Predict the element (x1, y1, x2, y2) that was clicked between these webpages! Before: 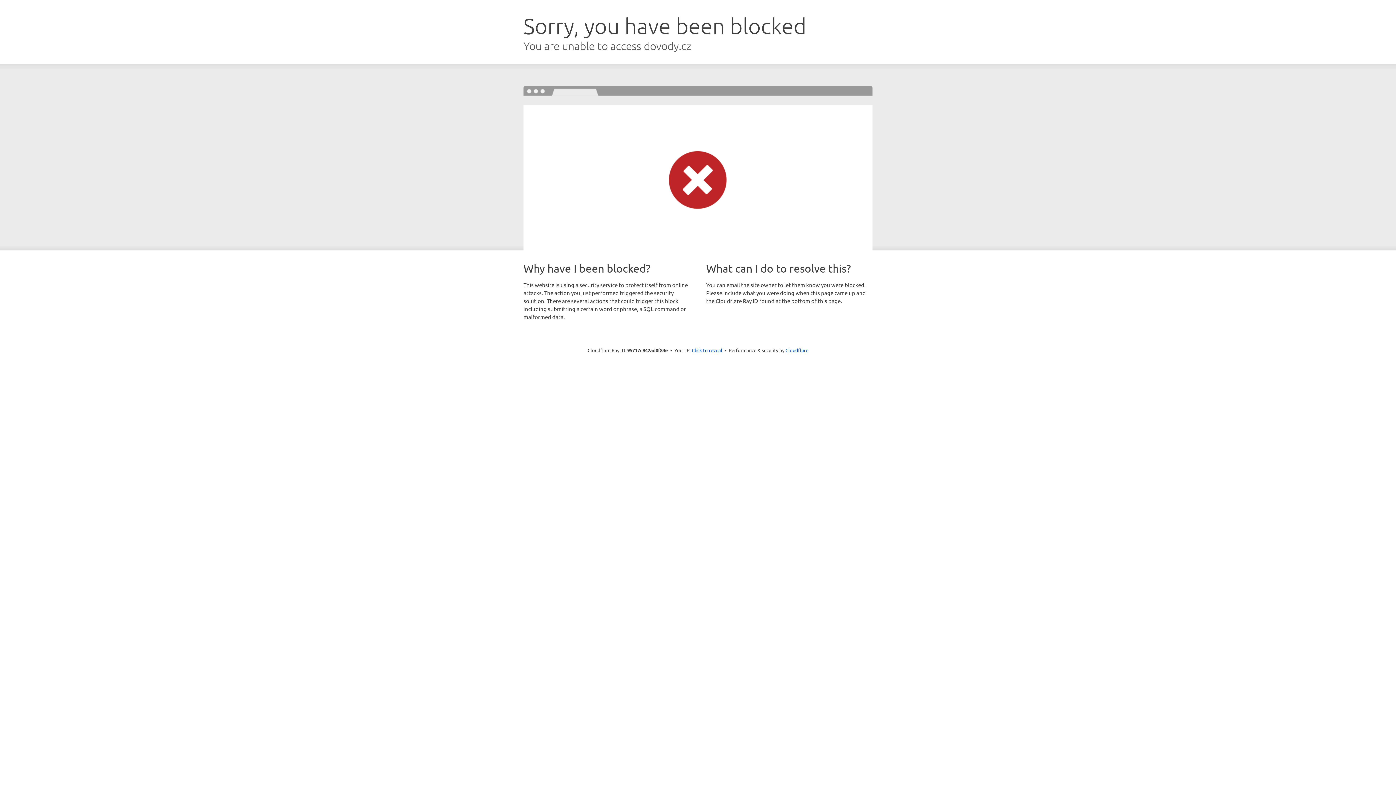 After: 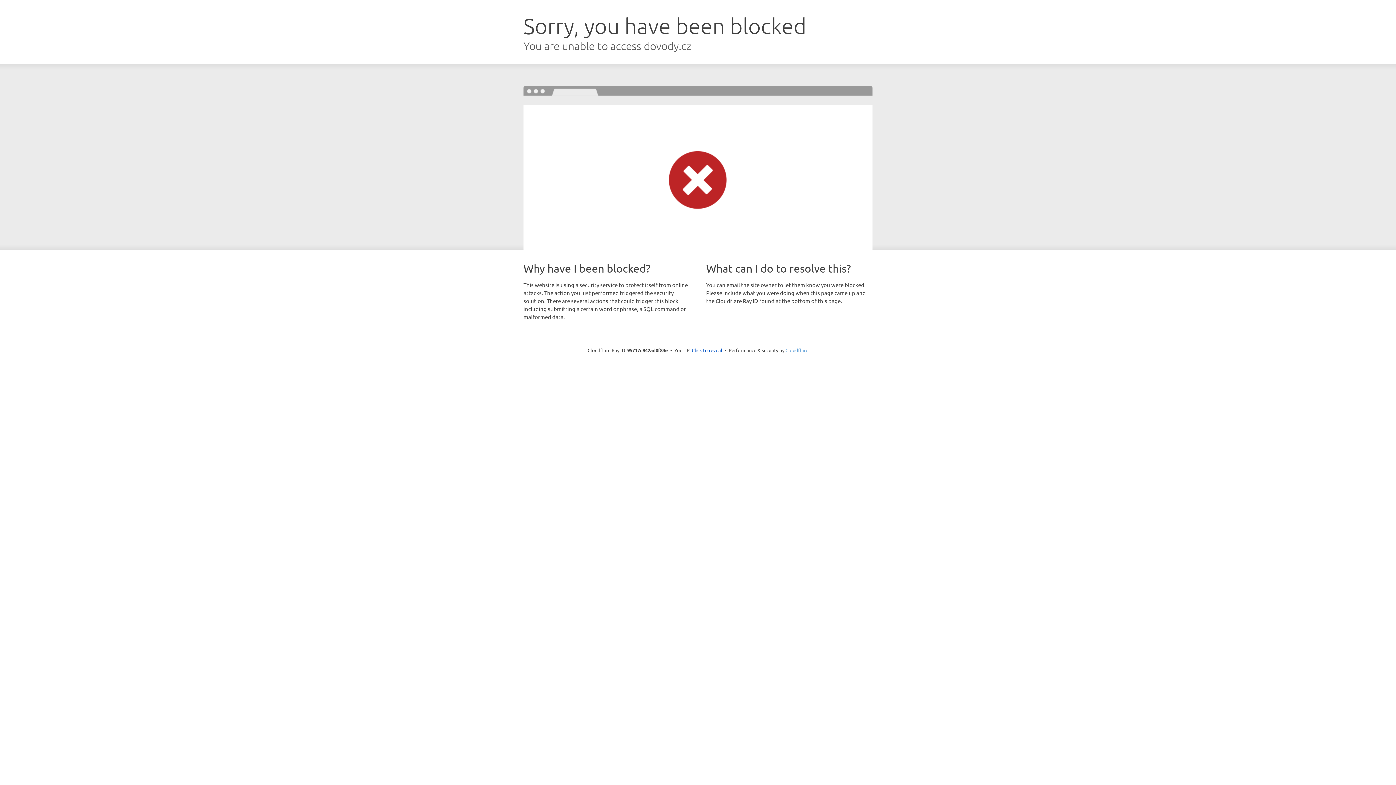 Action: bbox: (785, 347, 808, 353) label: Cloudflare